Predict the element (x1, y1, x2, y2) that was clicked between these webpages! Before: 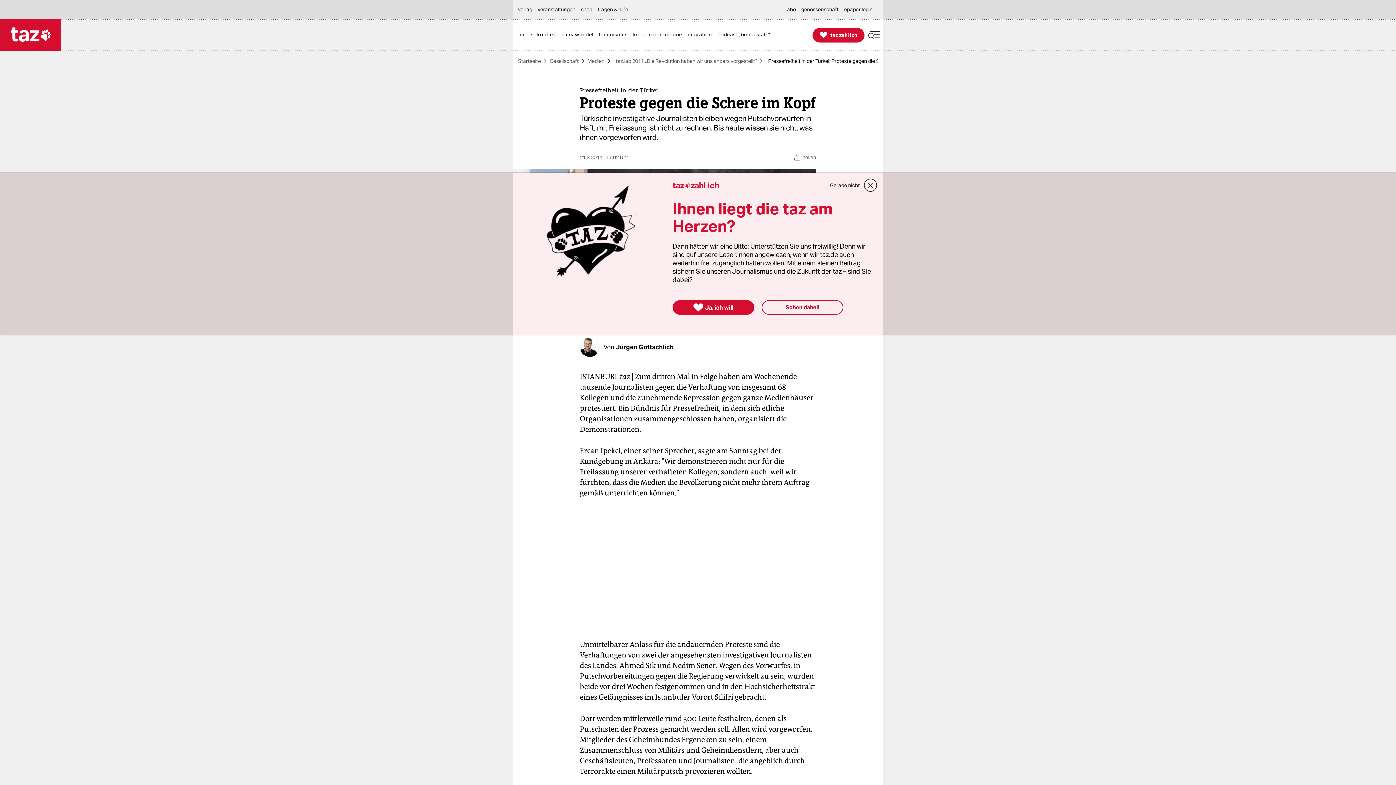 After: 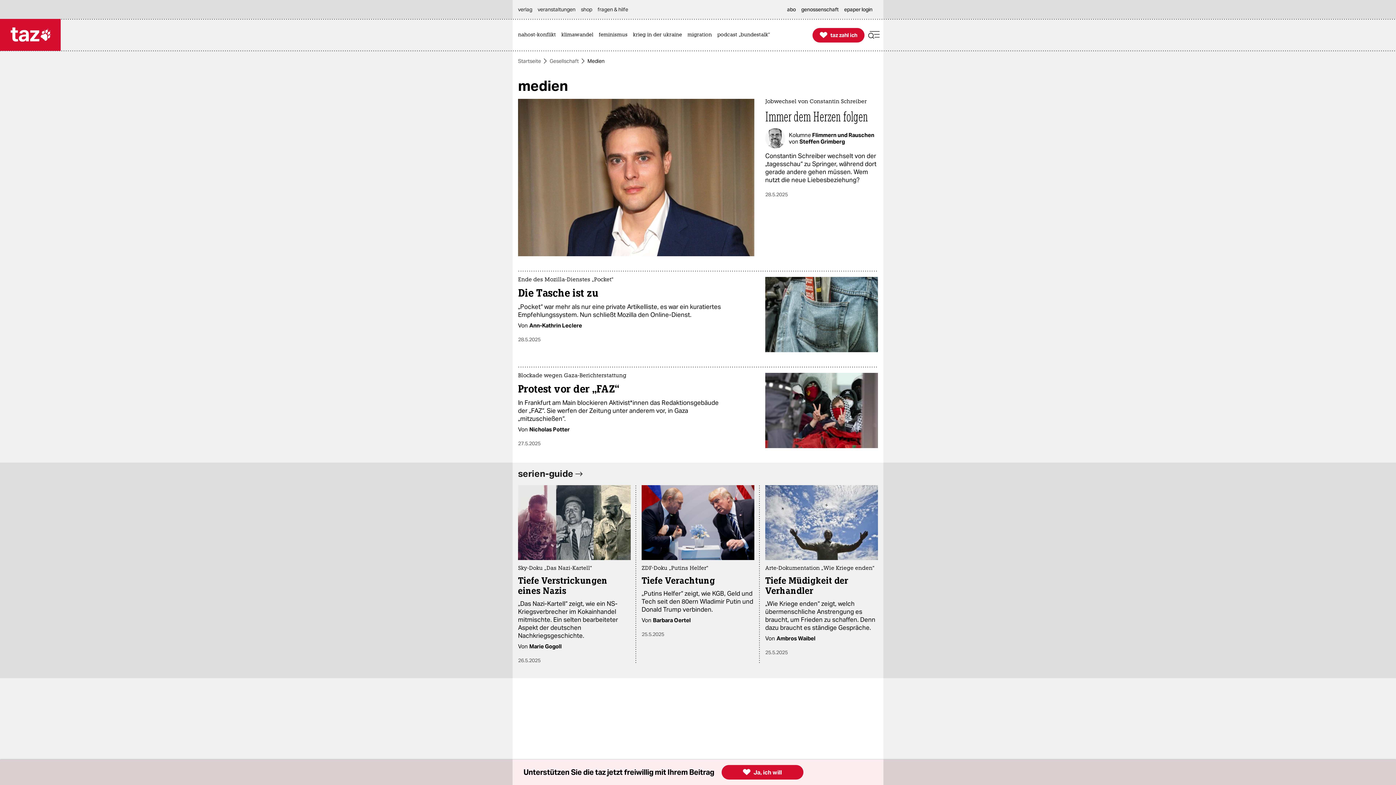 Action: bbox: (587, 58, 604, 63) label: Medien